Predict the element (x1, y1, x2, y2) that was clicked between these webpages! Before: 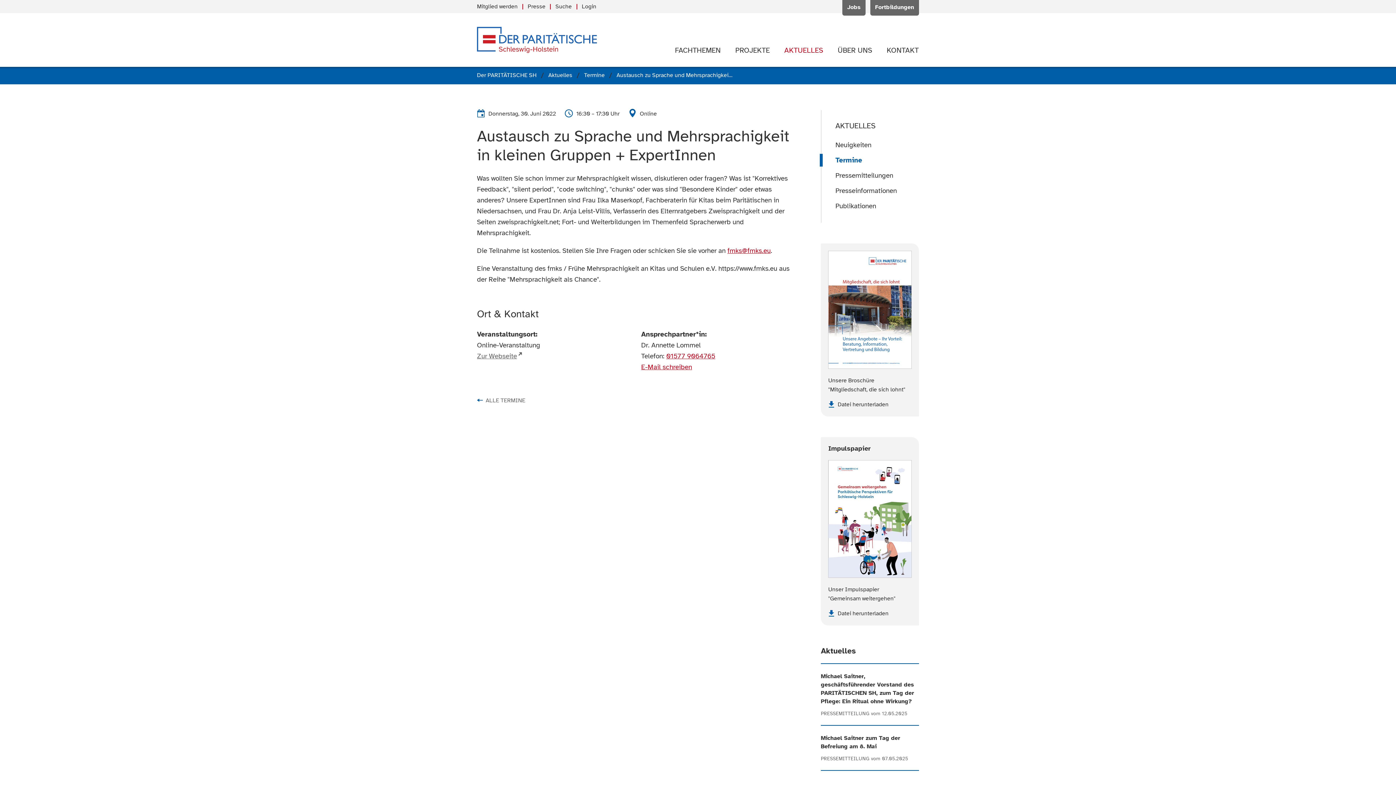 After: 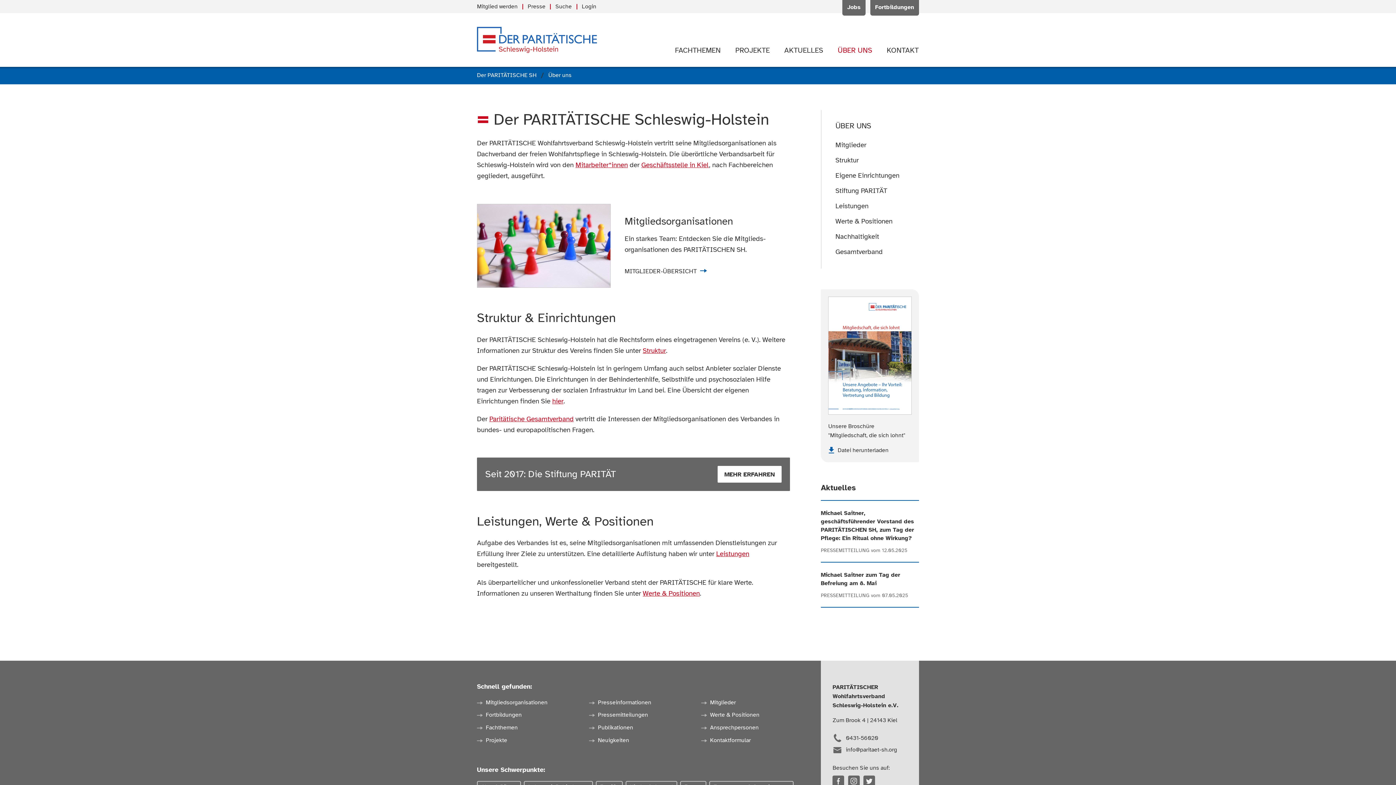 Action: bbox: (830, 42, 879, 58) label: ÜBER UNS